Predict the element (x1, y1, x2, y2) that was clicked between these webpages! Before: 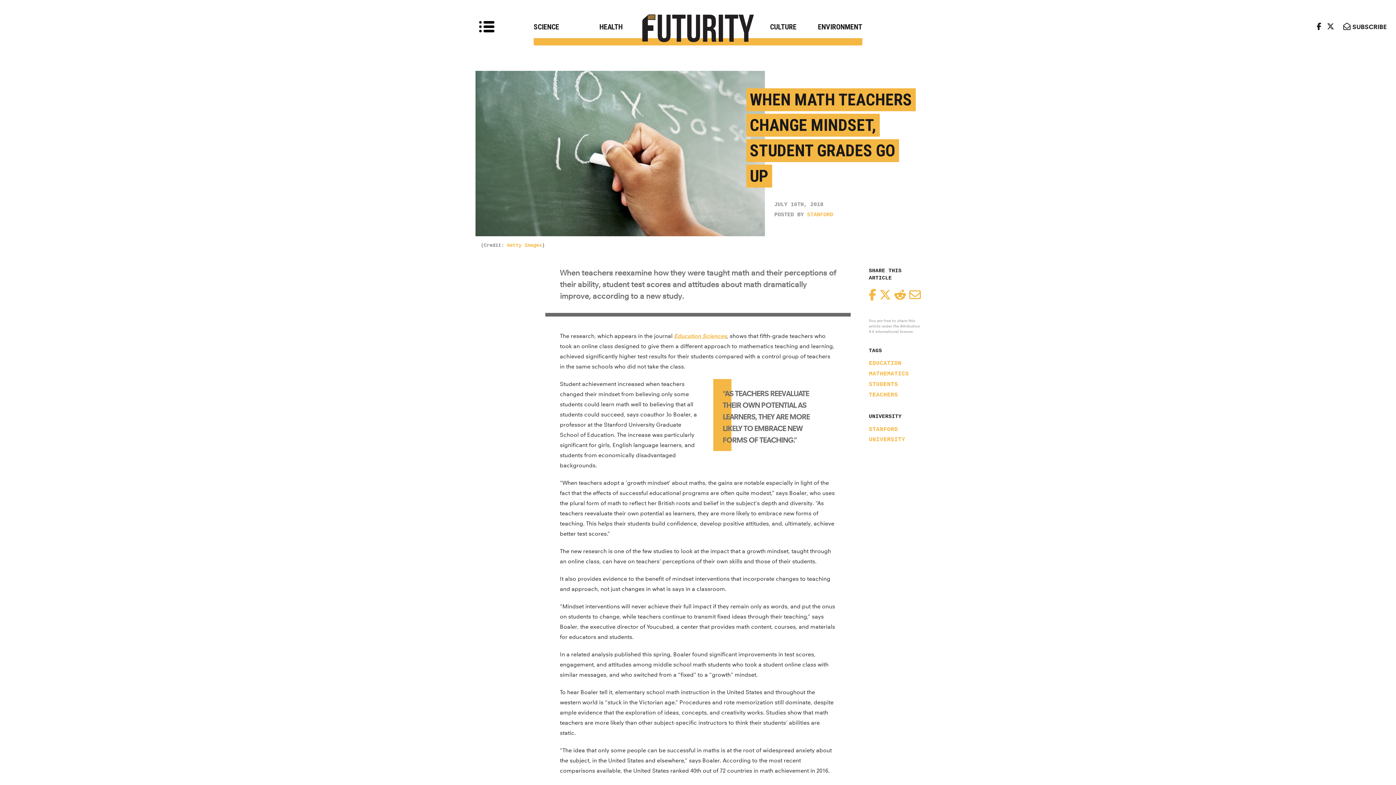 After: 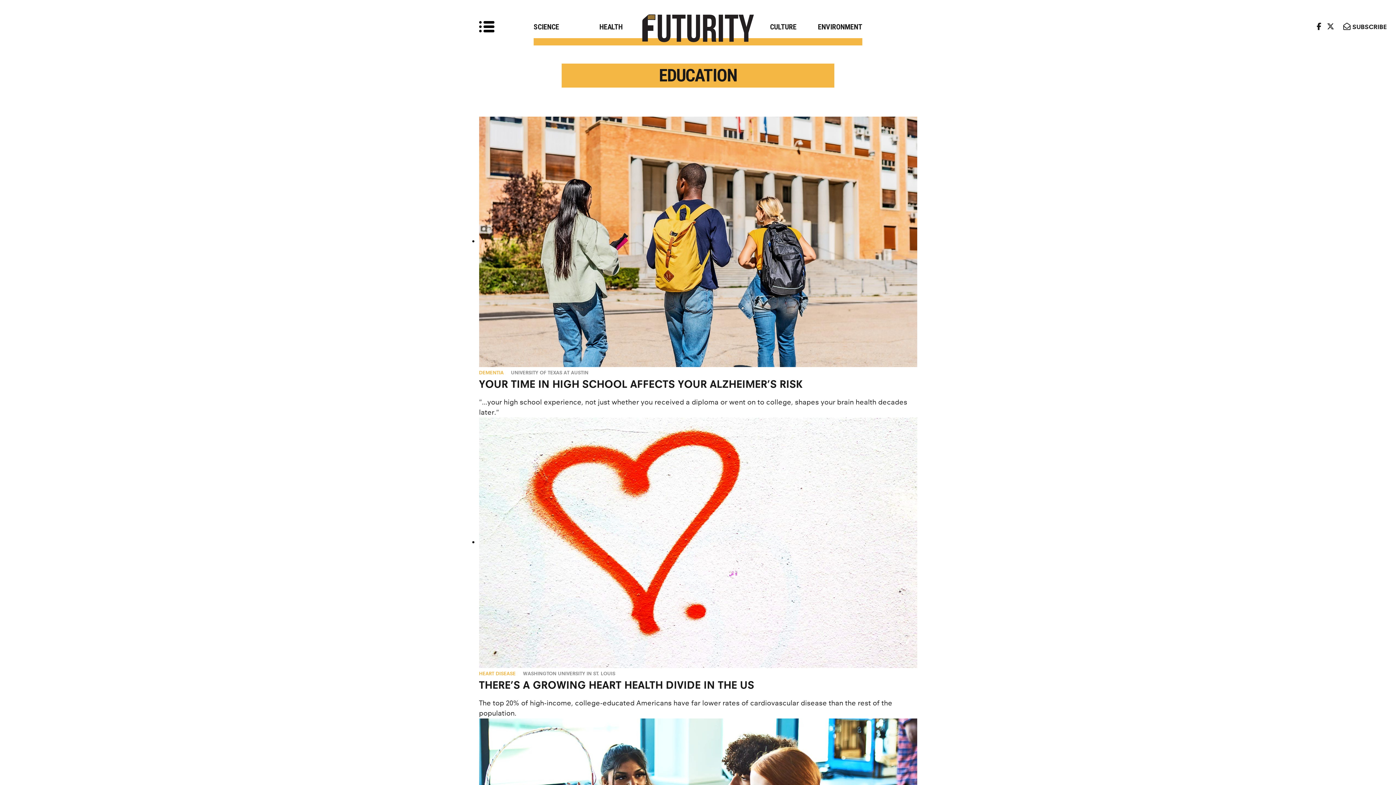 Action: bbox: (869, 360, 901, 367) label: EDUCATION